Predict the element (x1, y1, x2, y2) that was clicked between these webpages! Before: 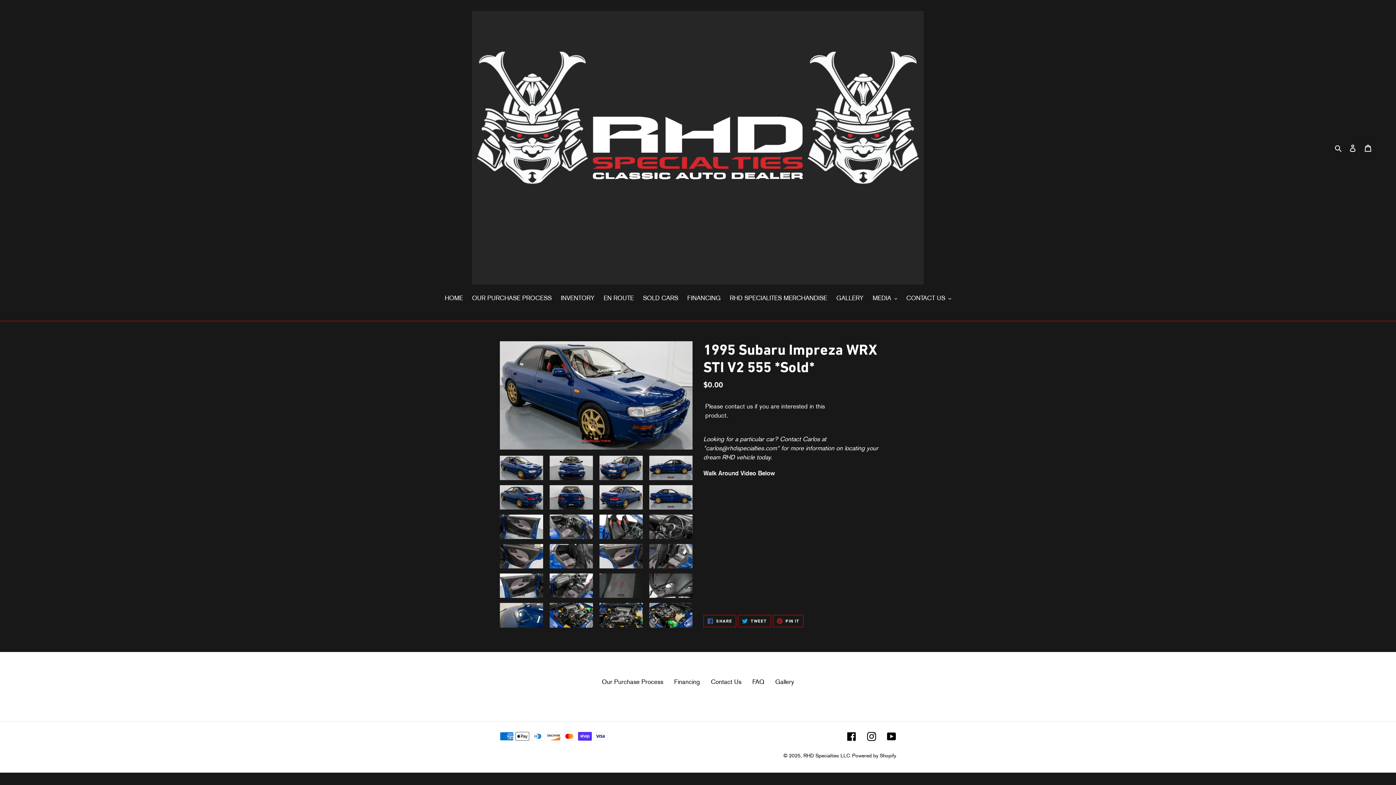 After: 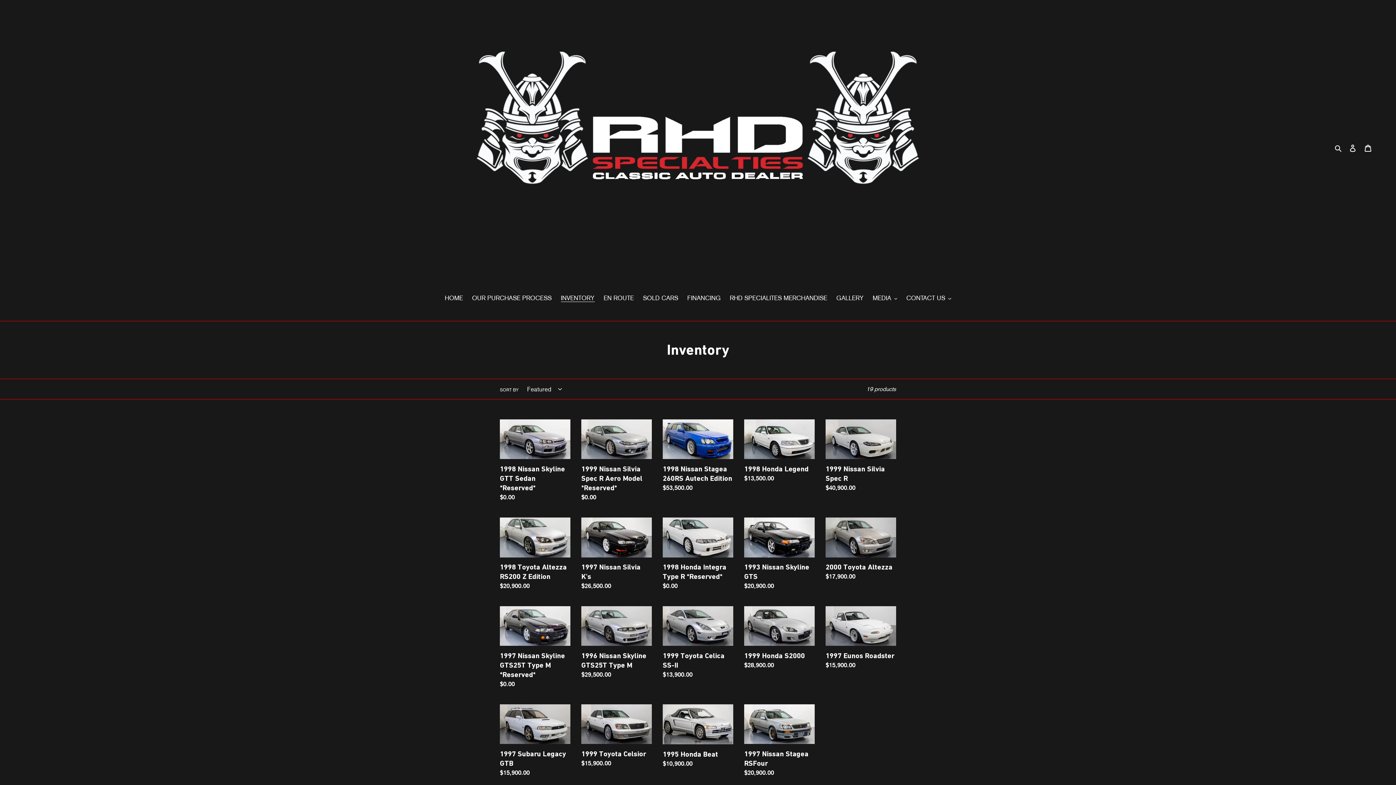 Action: bbox: (557, 293, 598, 304) label: INVENTORY